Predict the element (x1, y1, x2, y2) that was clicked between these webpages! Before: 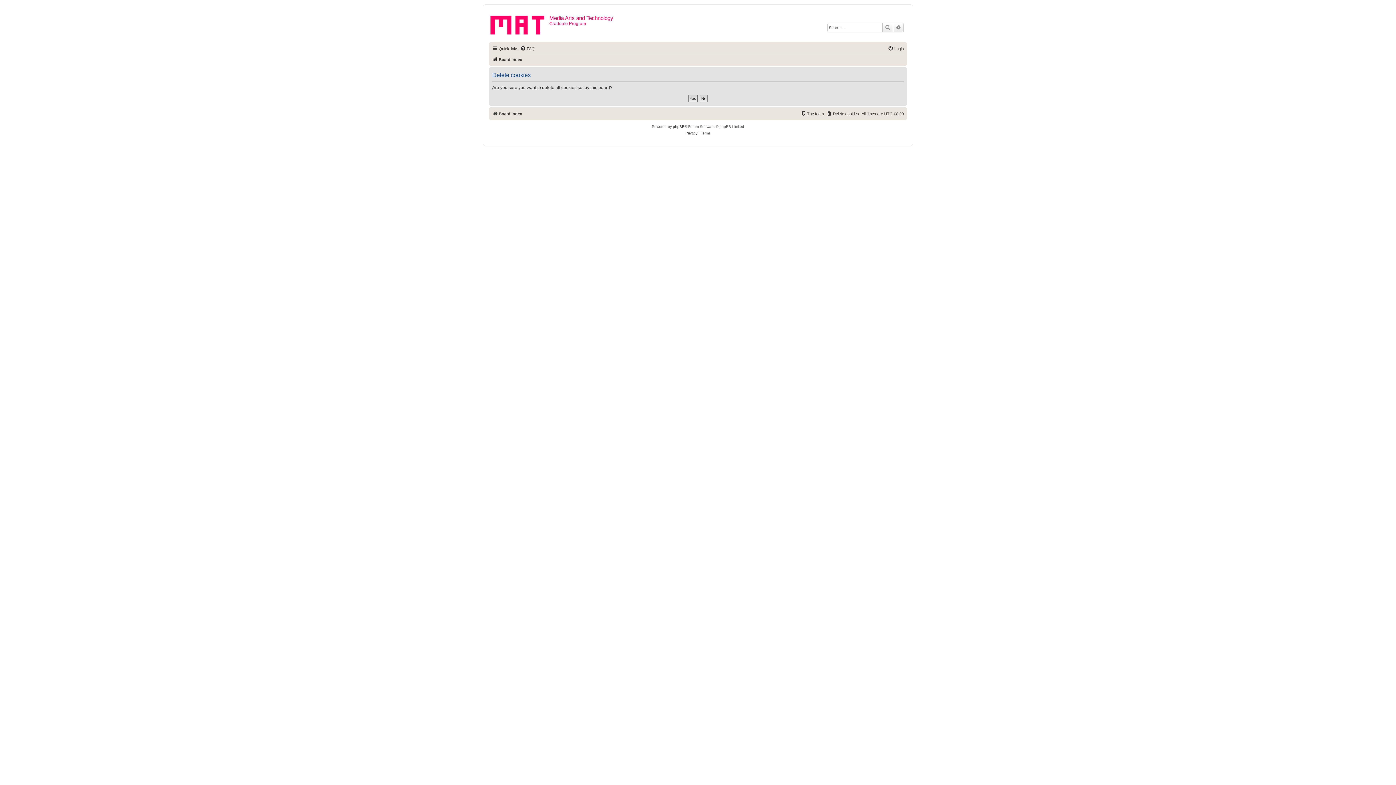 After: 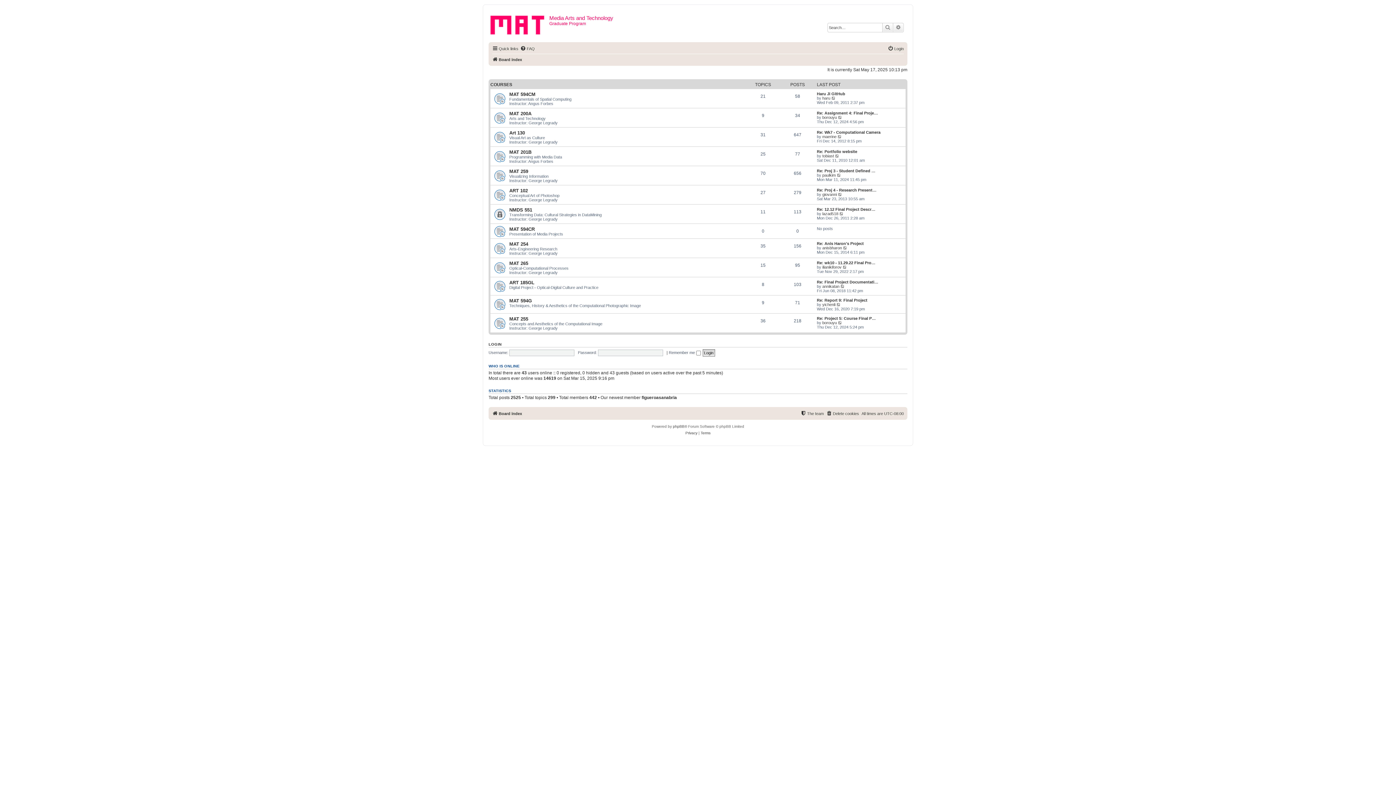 Action: bbox: (490, 12, 549, 35)